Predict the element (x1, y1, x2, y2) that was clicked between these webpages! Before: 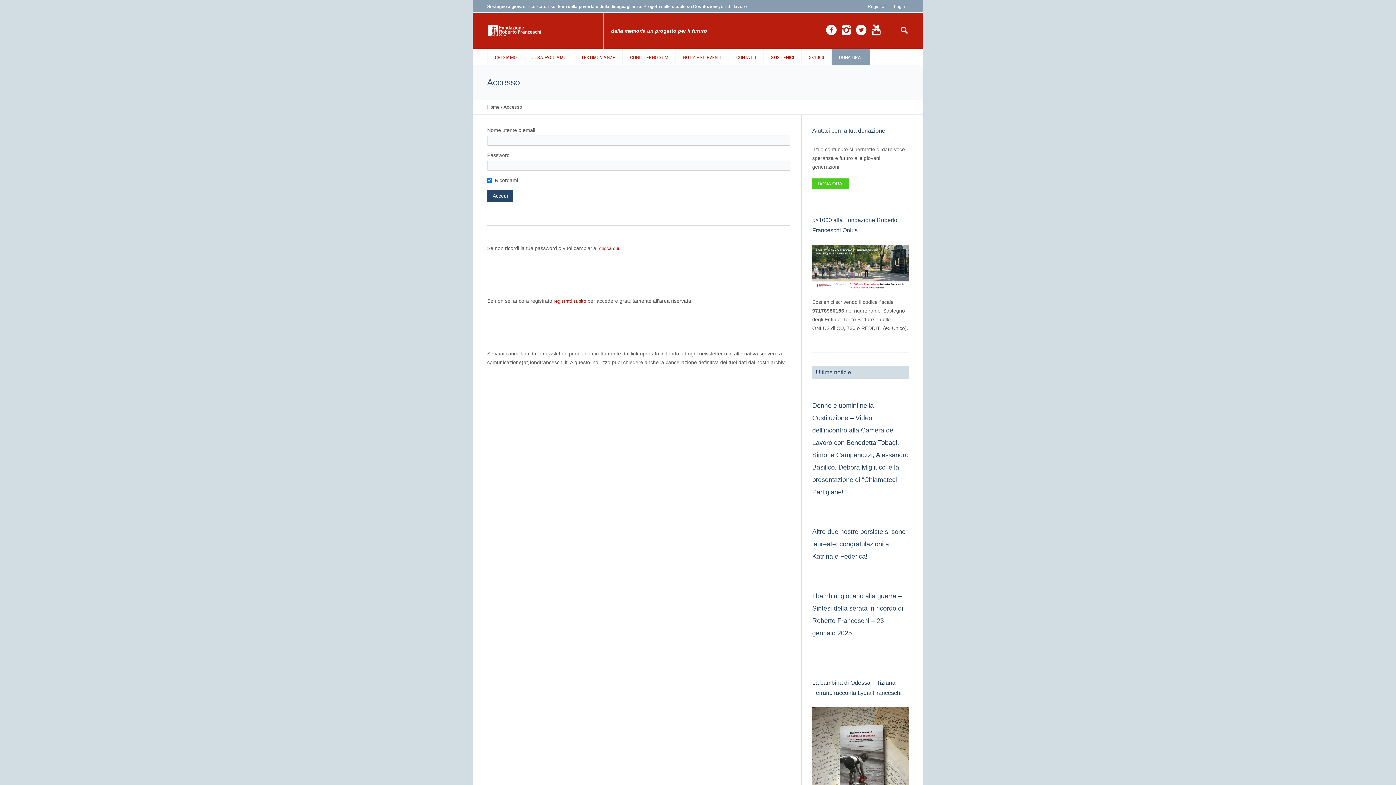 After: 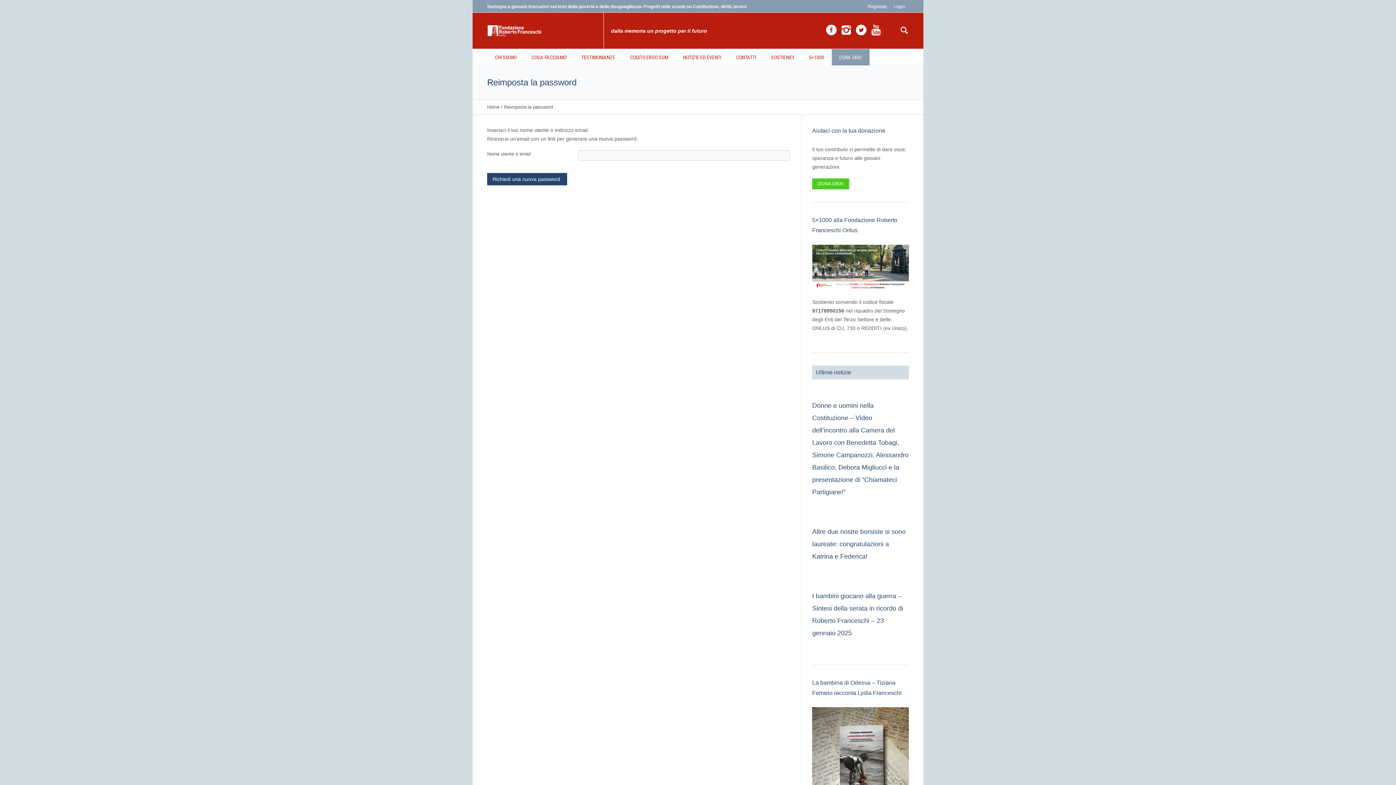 Action: bbox: (599, 245, 619, 251) label: clicca qui